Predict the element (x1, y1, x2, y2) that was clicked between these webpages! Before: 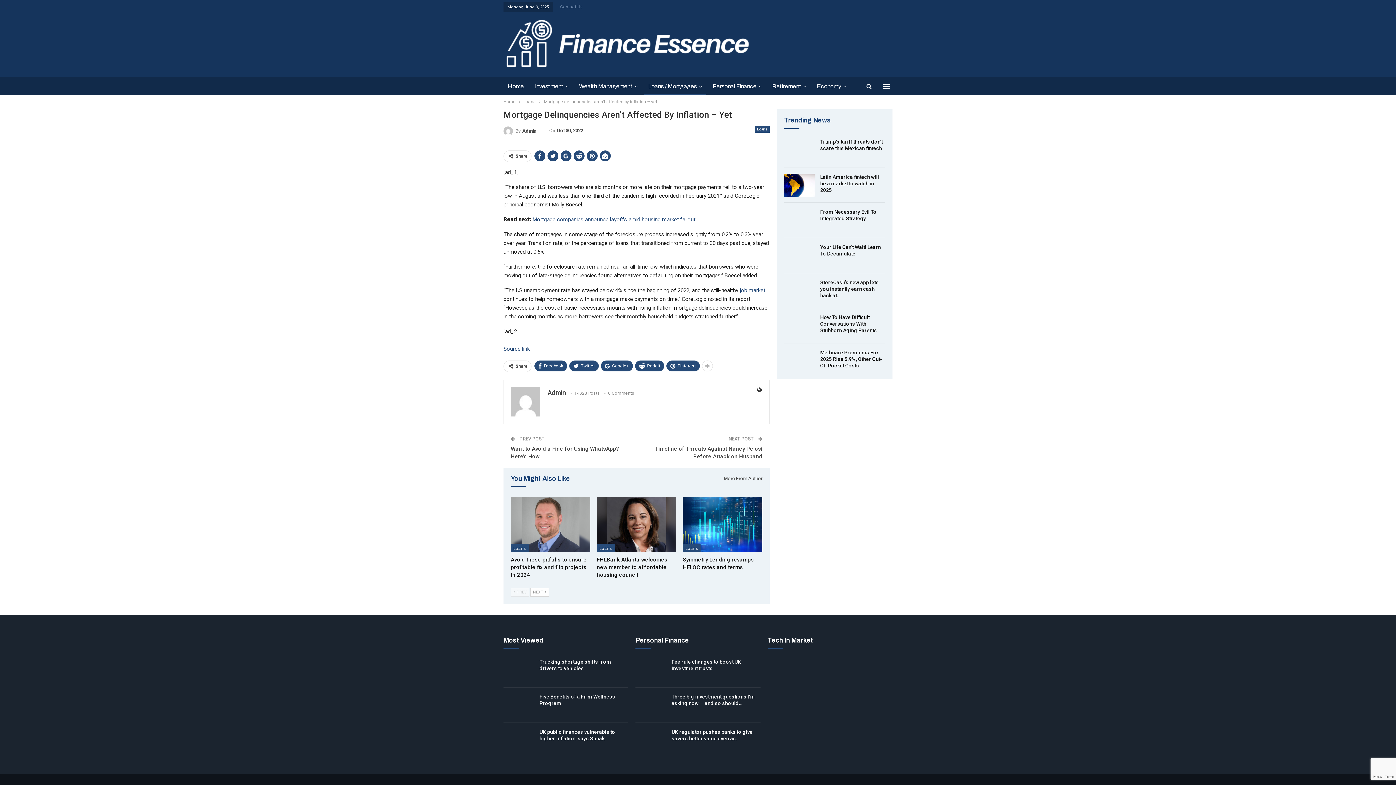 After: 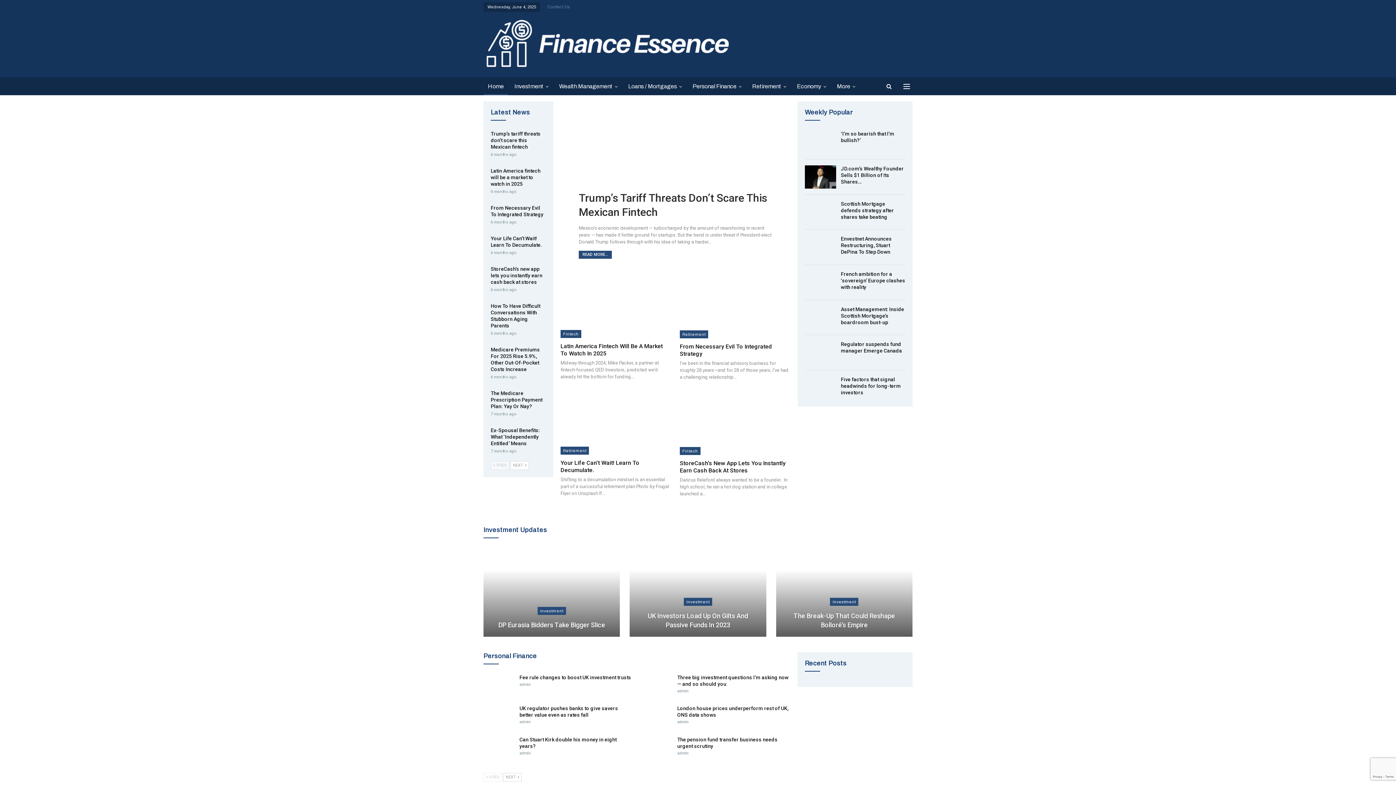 Action: bbox: (503, 97, 515, 105) label: Home